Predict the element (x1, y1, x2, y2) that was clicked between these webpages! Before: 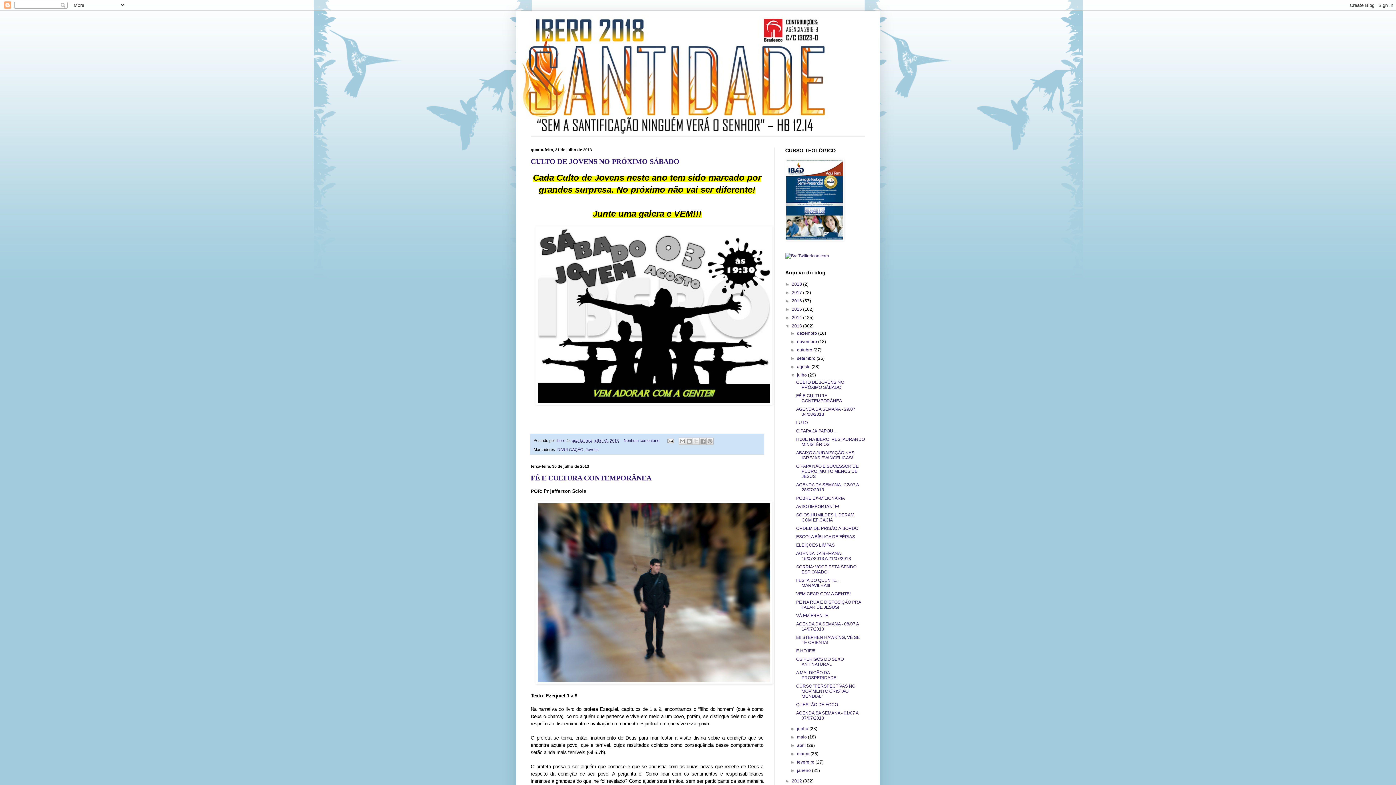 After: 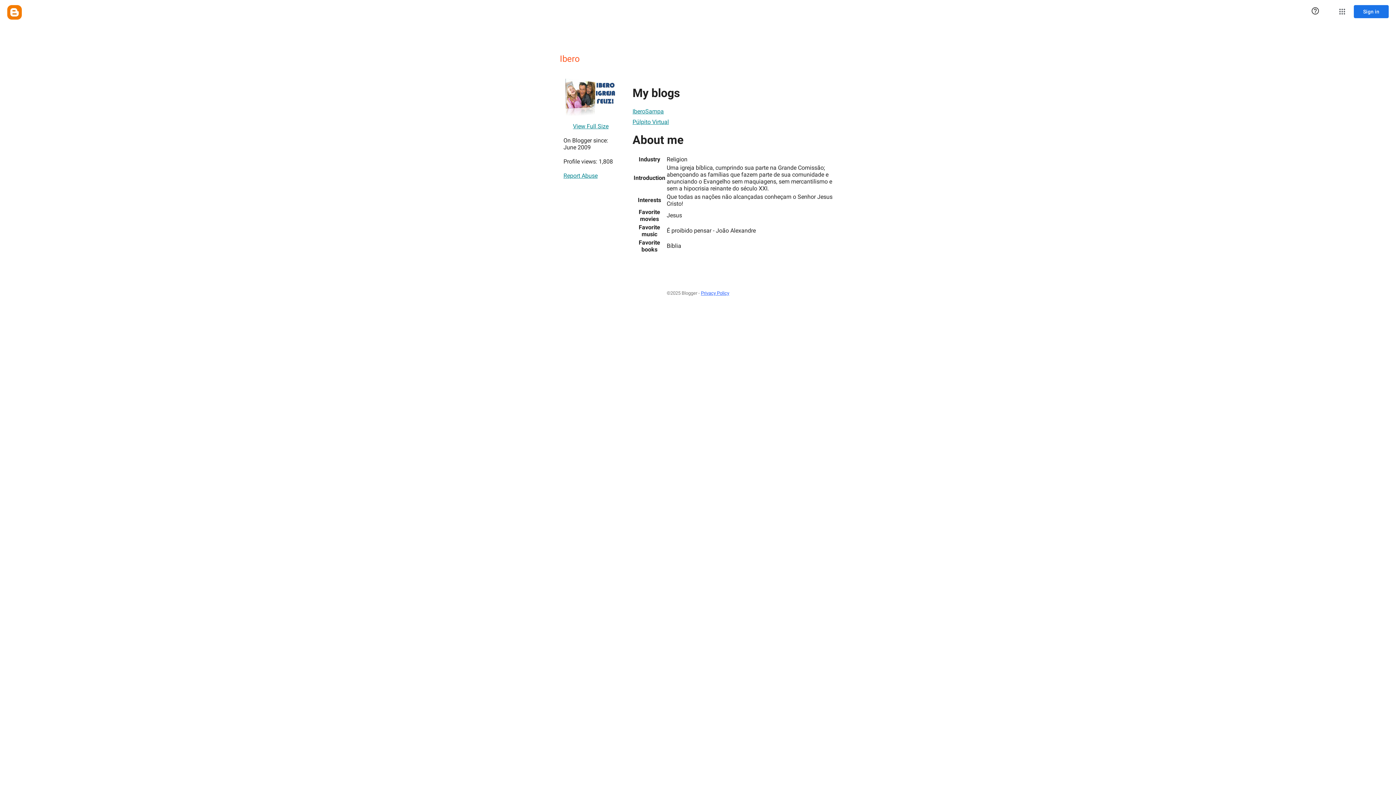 Action: bbox: (556, 438, 566, 443) label: Ibero 